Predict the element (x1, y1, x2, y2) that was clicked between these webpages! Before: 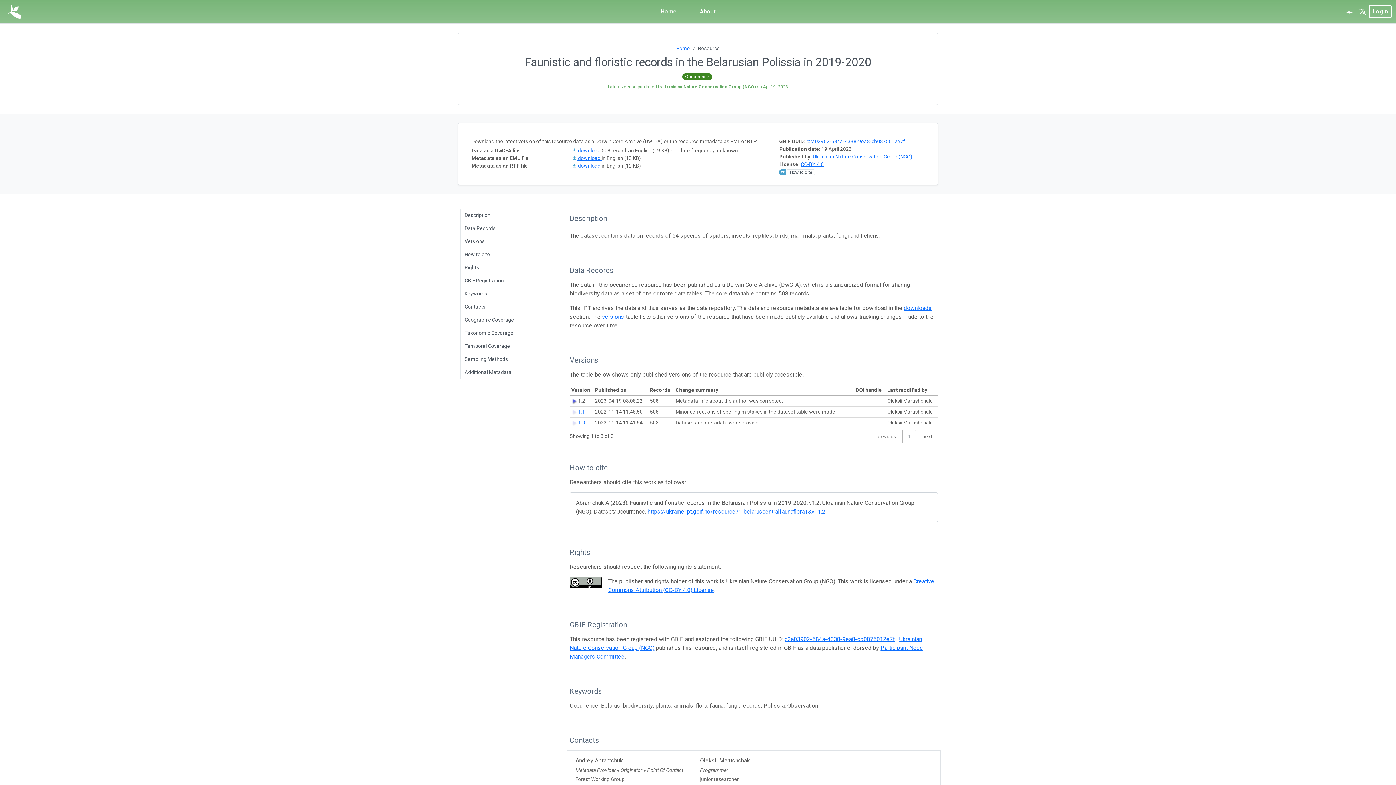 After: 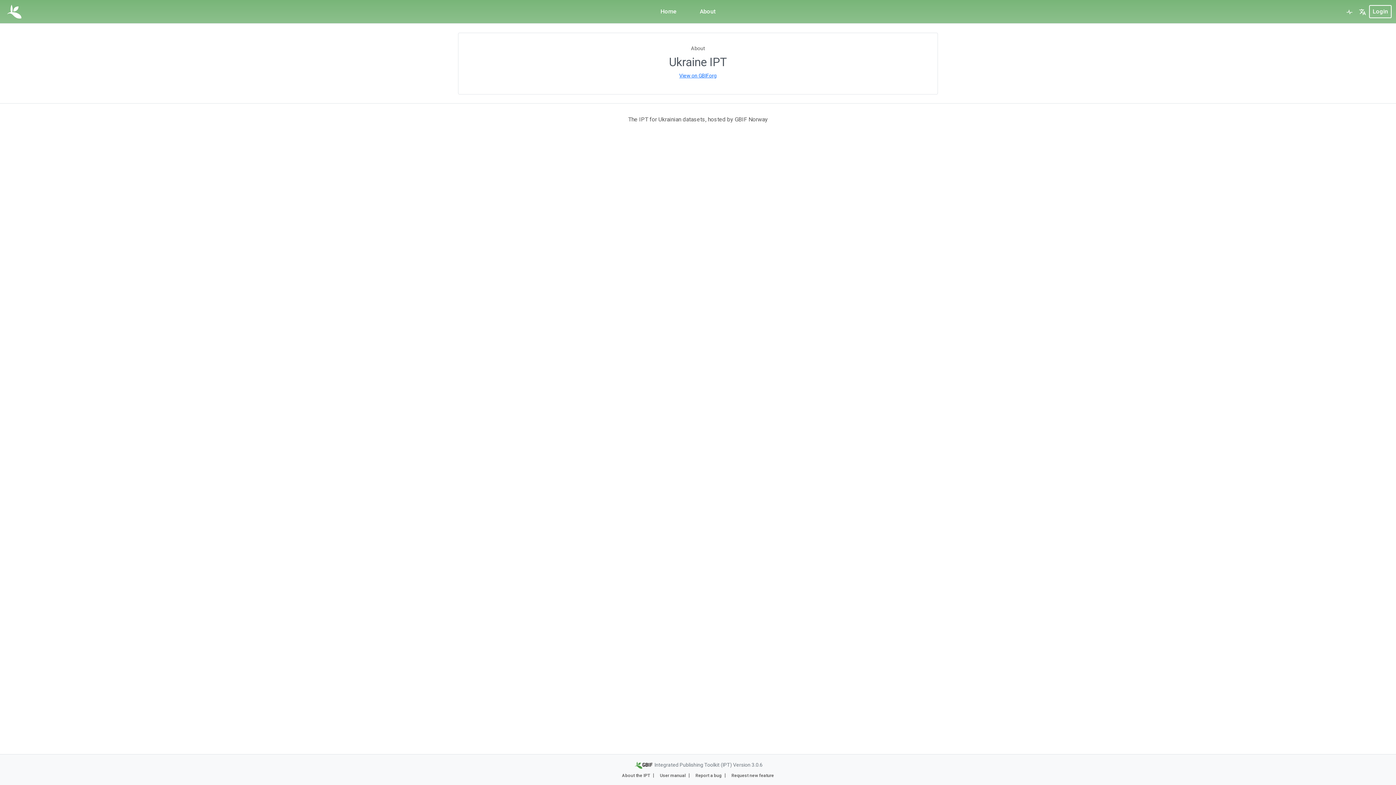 Action: label: About bbox: (688, 0, 727, 23)